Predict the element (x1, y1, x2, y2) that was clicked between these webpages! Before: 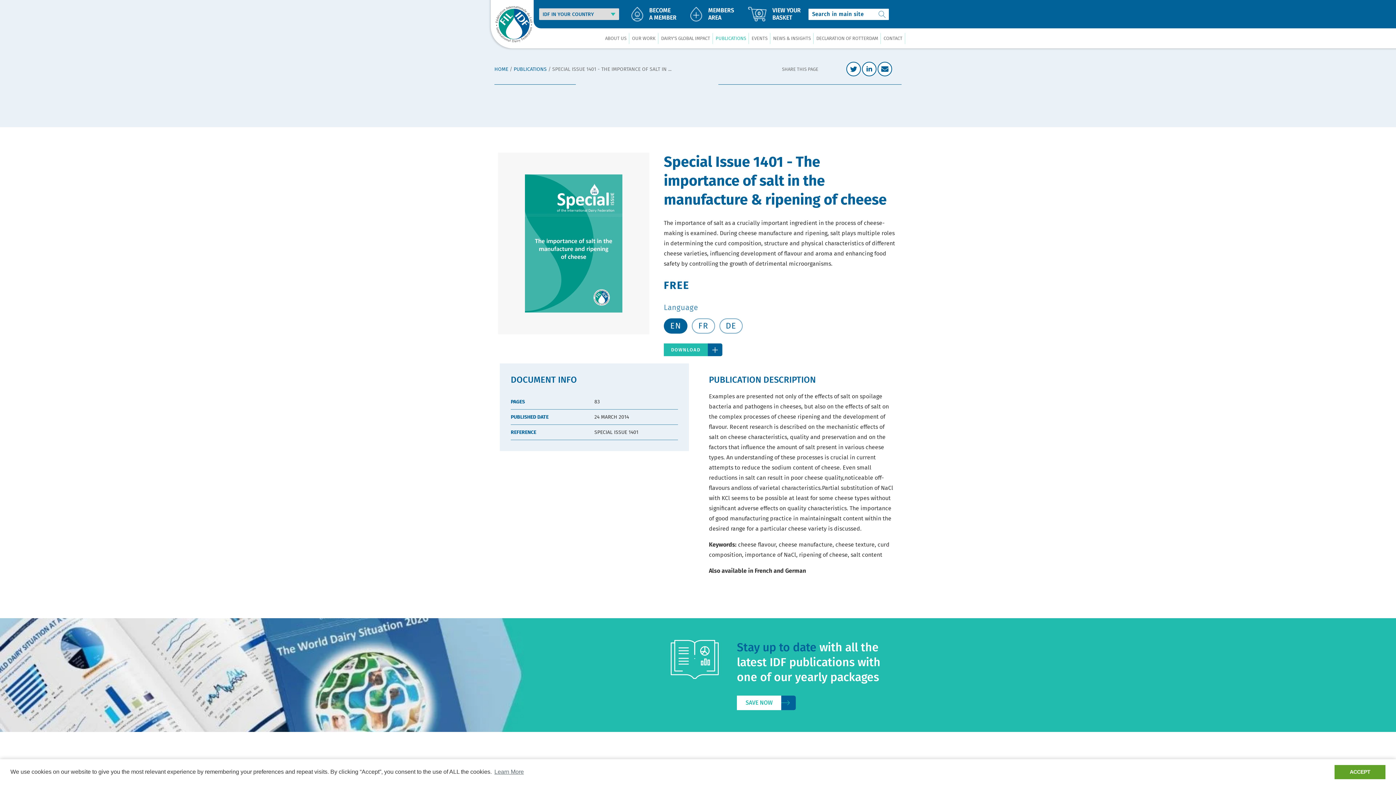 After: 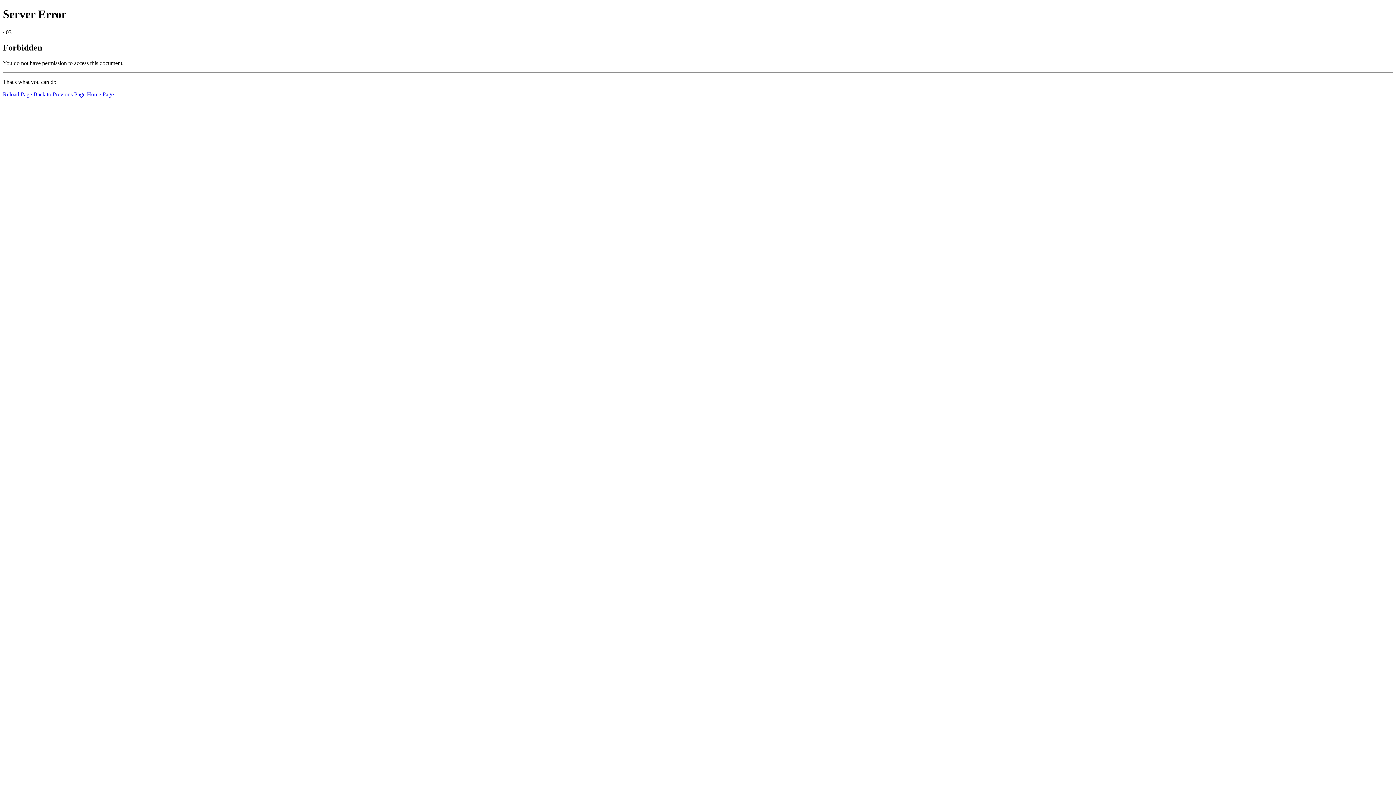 Action: bbox: (494, 4, 533, 43)